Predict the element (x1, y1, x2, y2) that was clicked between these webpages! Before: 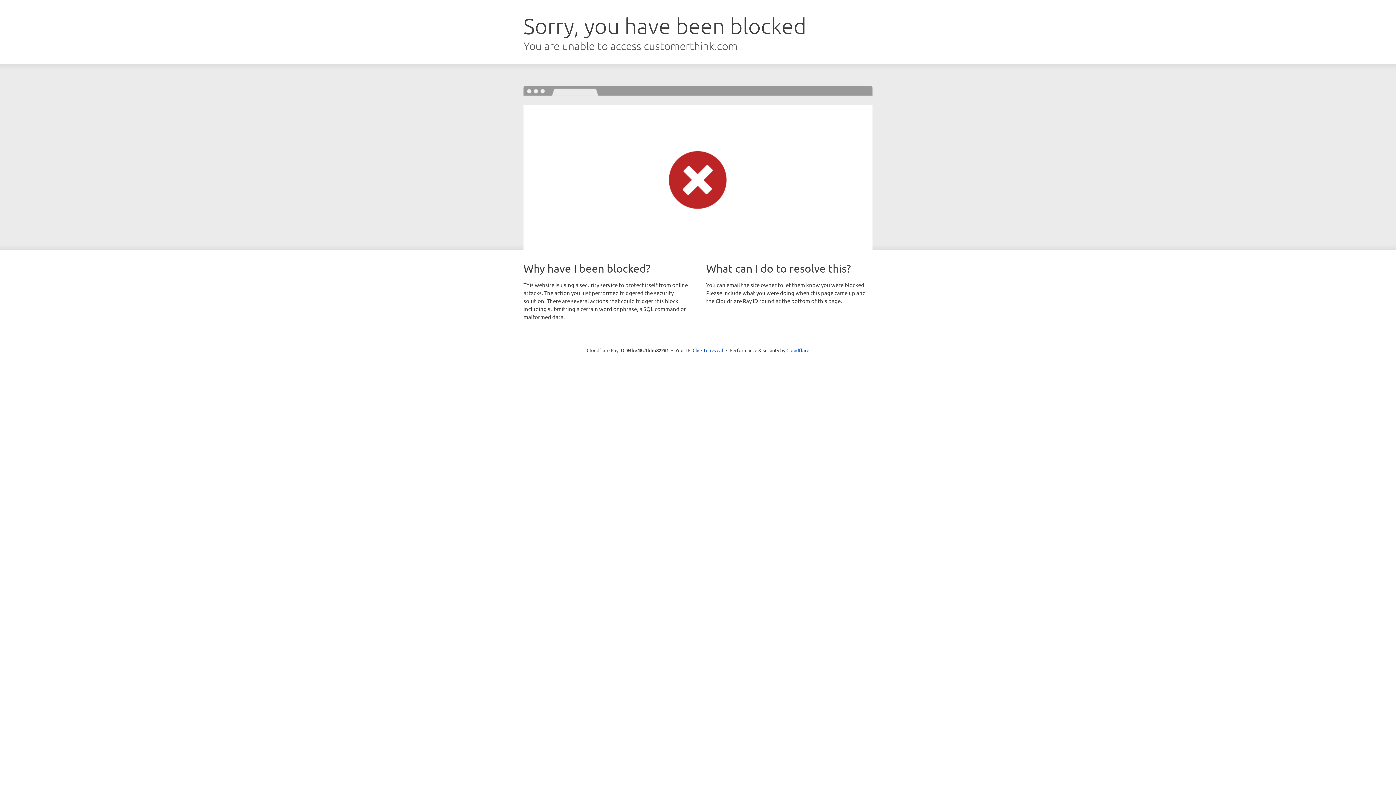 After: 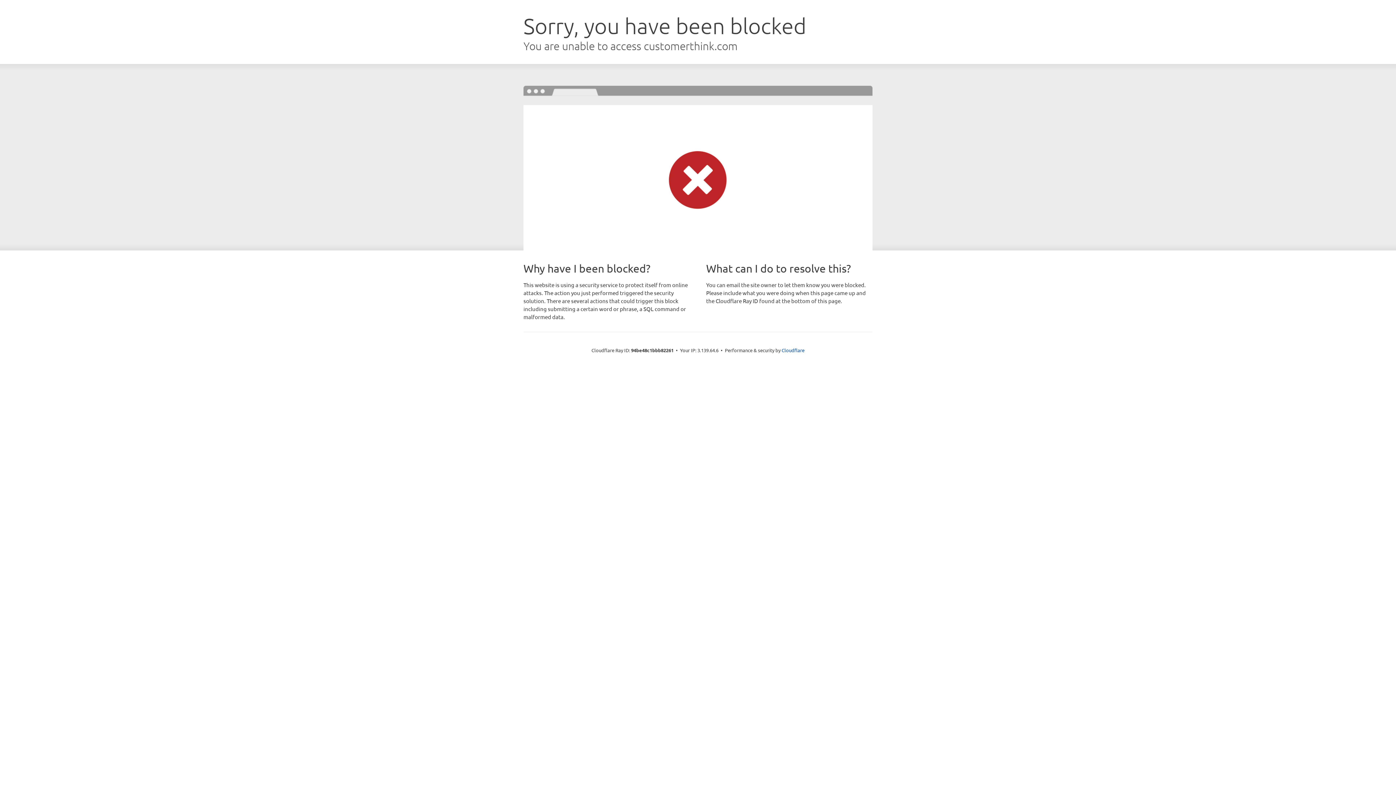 Action: bbox: (692, 346, 723, 353) label: Click to reveal